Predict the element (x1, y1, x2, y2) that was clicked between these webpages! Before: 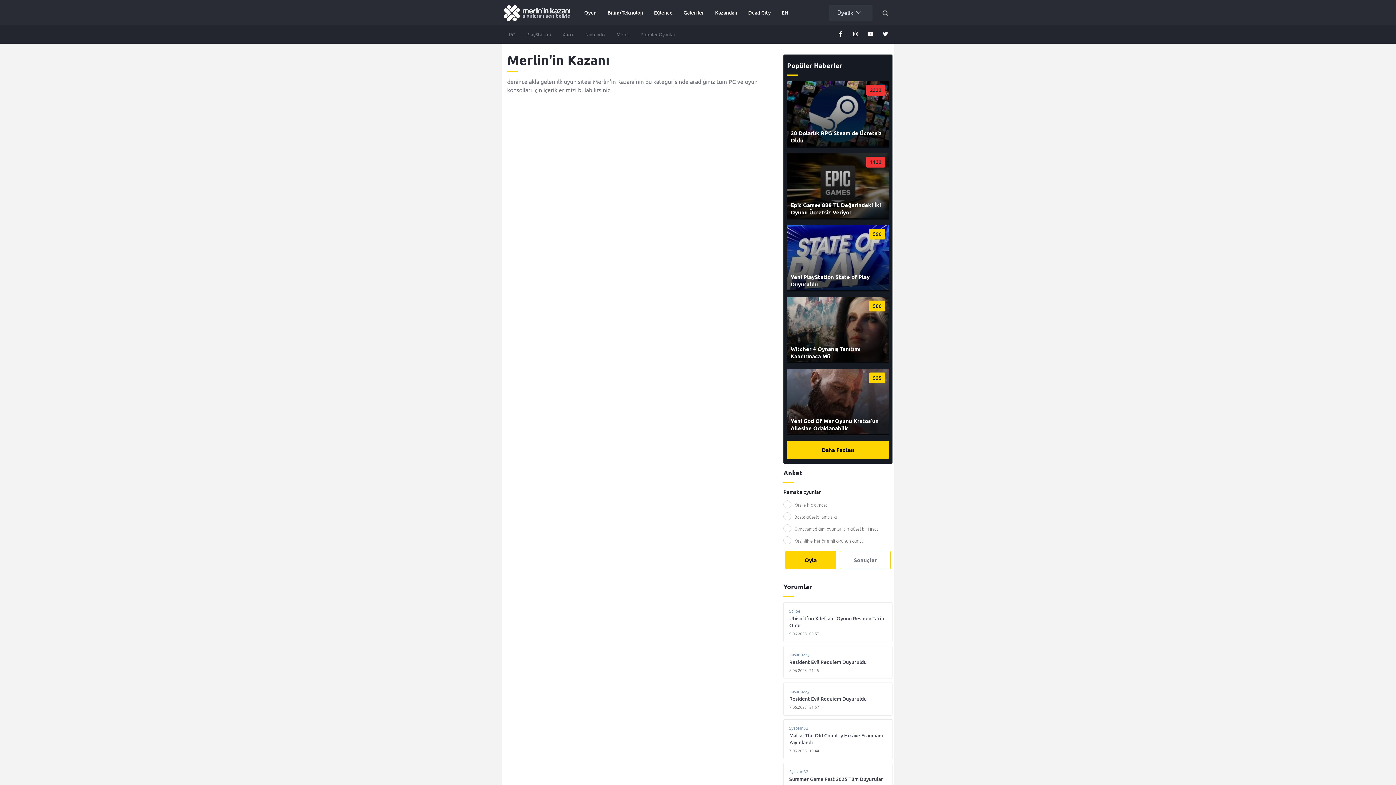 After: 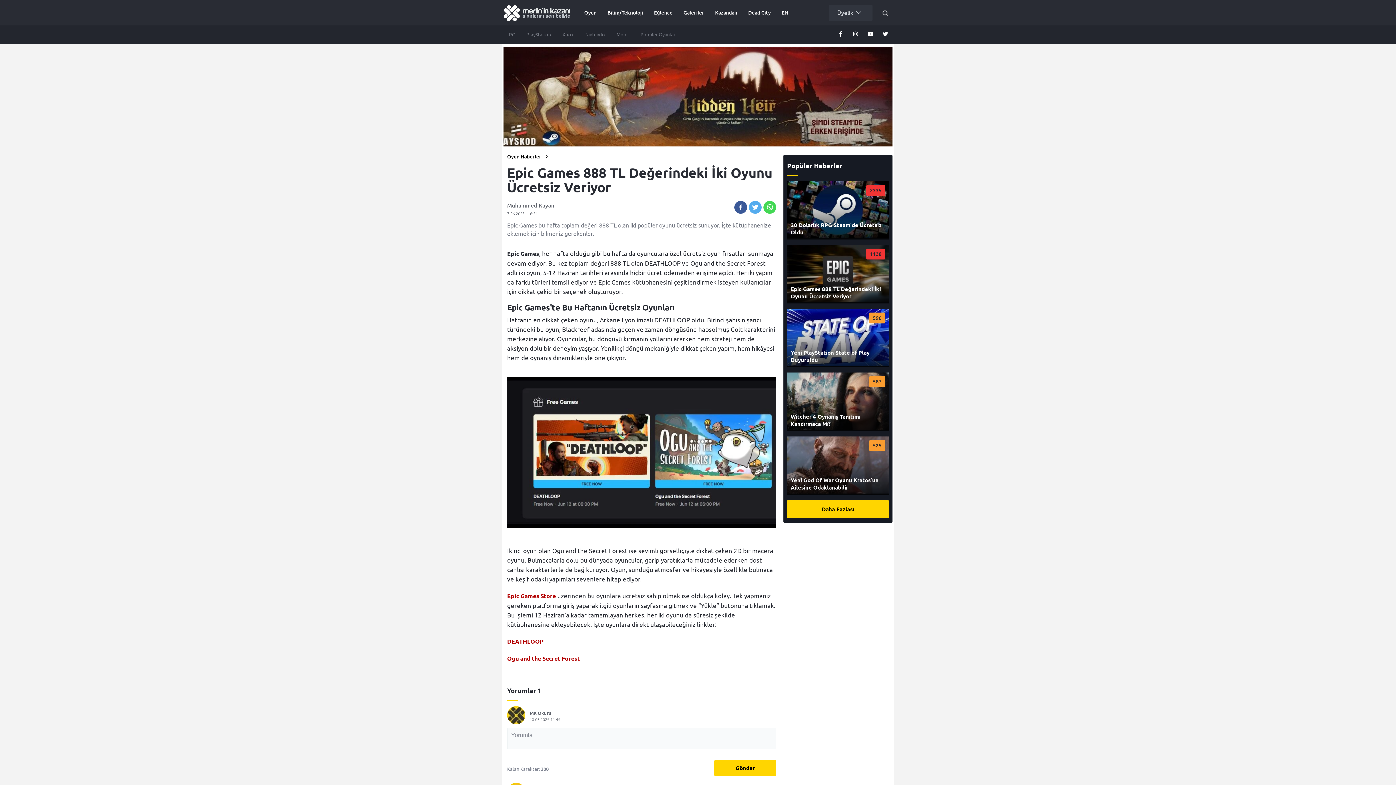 Action: bbox: (787, 214, 889, 219) label: 1132
Epic Games 888 TL Değerindeki İki Oyunu Ücretsiz Veriyor